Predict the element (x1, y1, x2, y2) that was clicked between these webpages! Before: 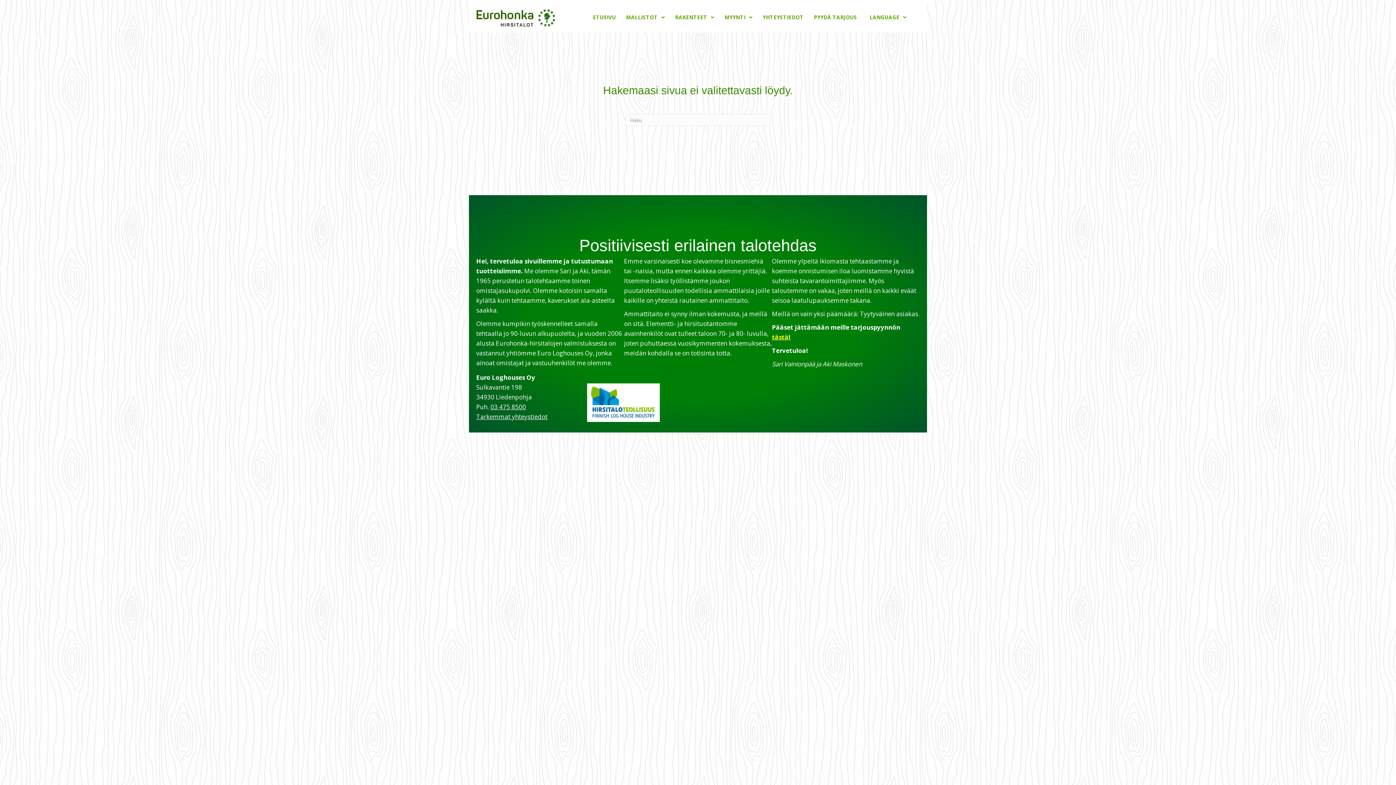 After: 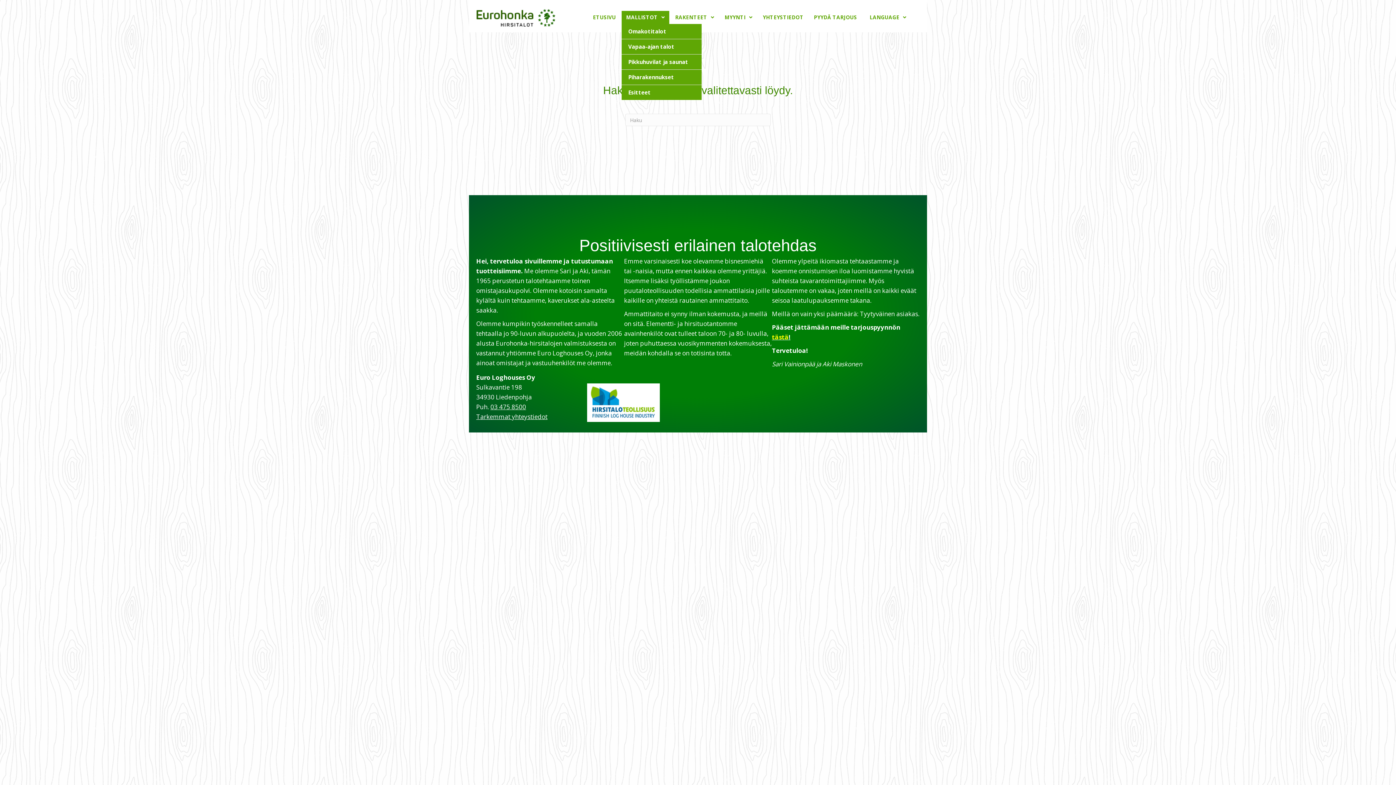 Action: label: MALLISTOT bbox: (621, 10, 669, 24)